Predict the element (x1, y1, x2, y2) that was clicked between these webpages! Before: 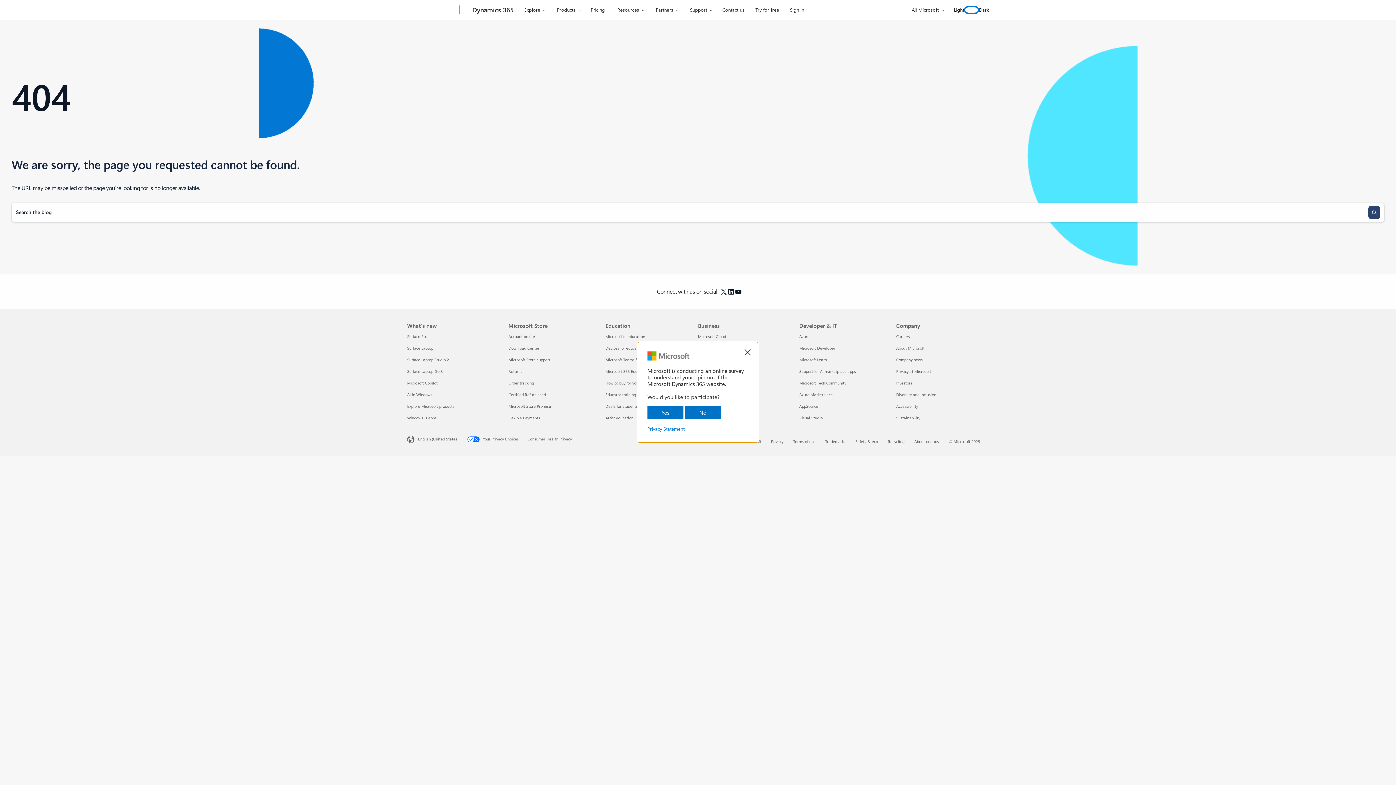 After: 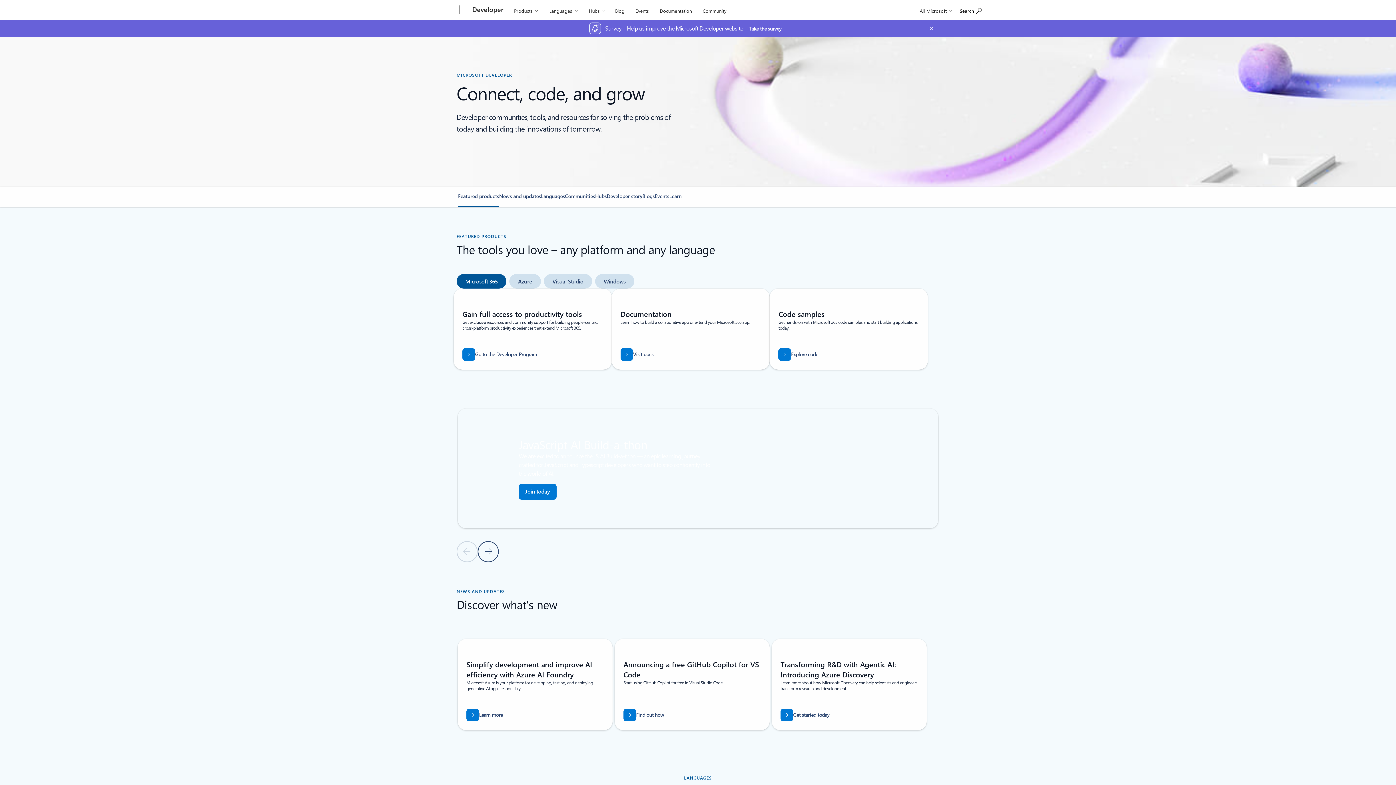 Action: bbox: (799, 346, 835, 350) label: Microsoft Developer Developer & IT